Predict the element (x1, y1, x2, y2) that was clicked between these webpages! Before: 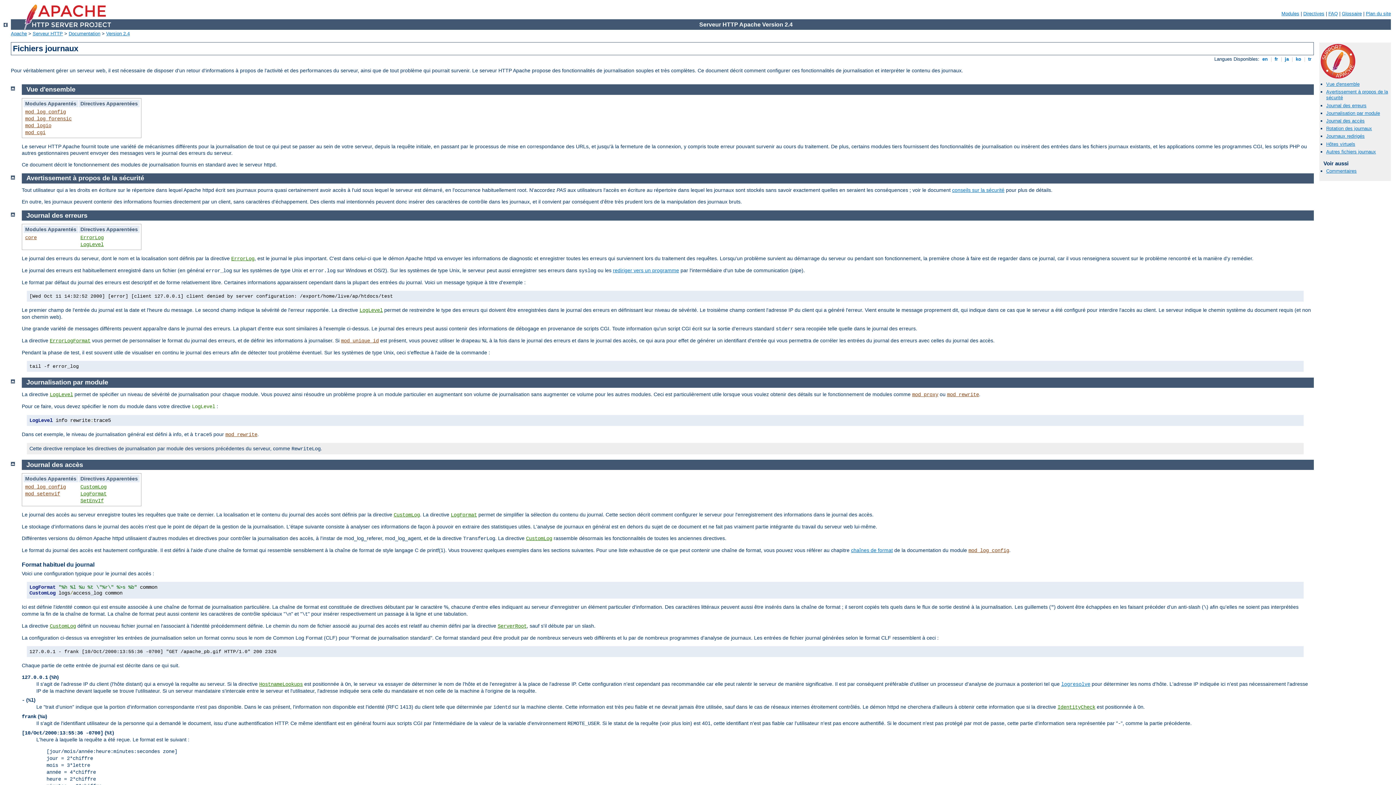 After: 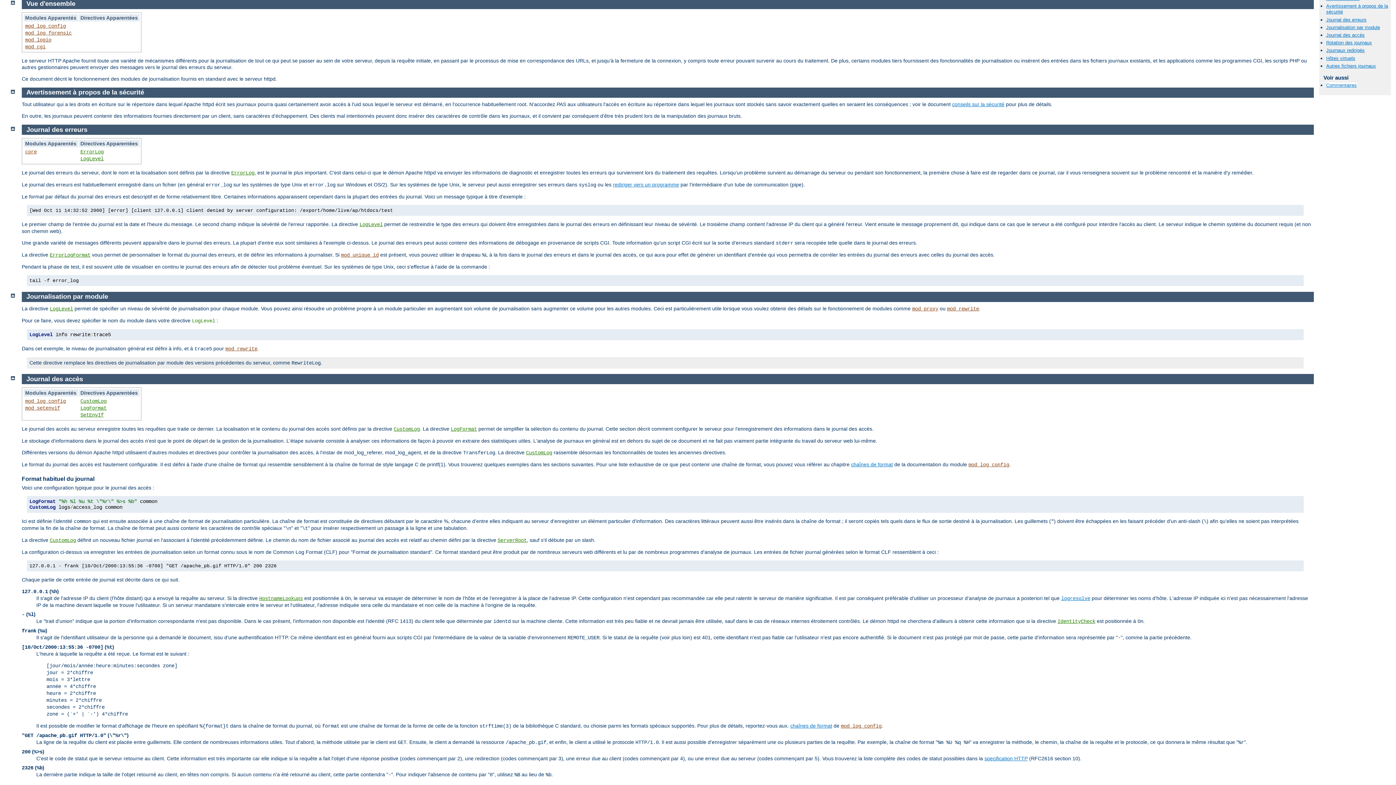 Action: bbox: (1326, 81, 1360, 86) label: Vue d'ensemble